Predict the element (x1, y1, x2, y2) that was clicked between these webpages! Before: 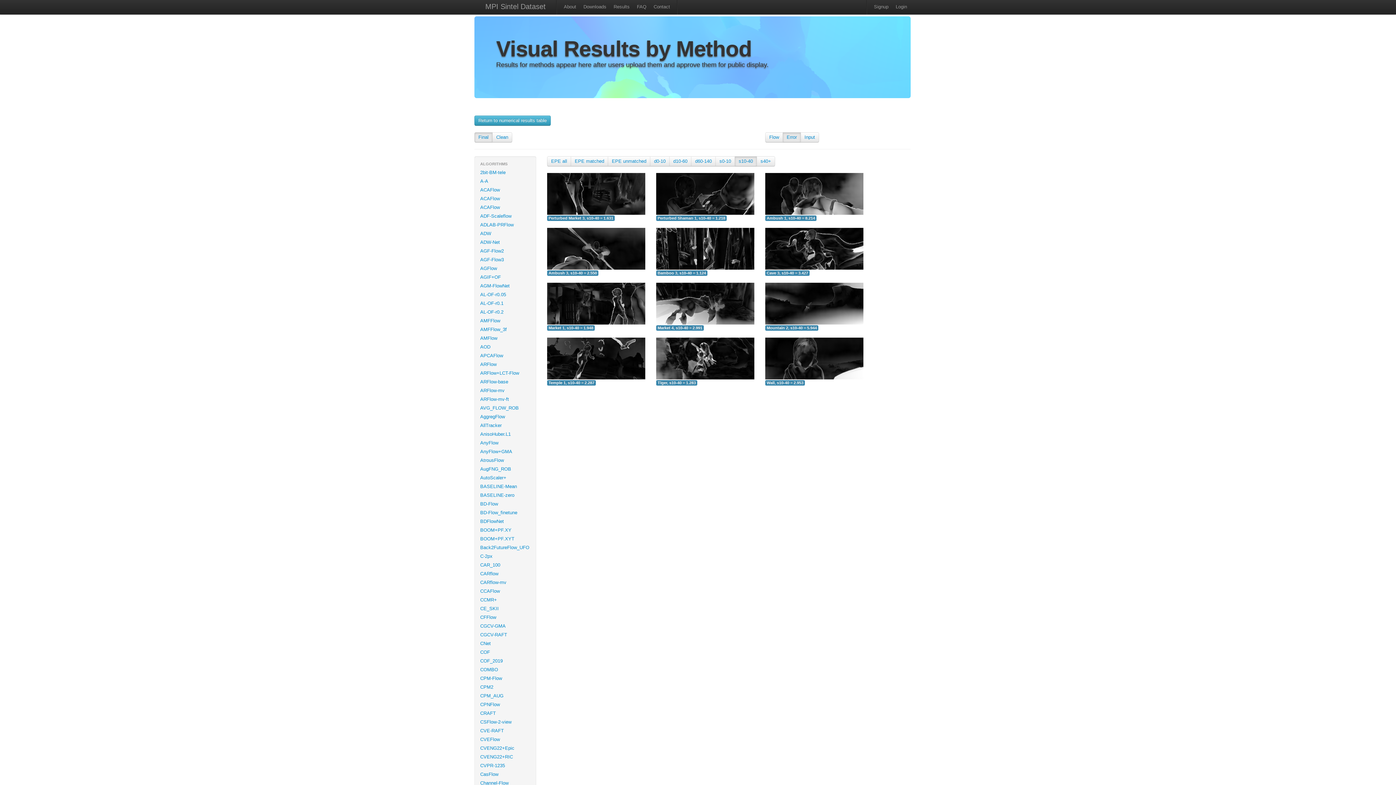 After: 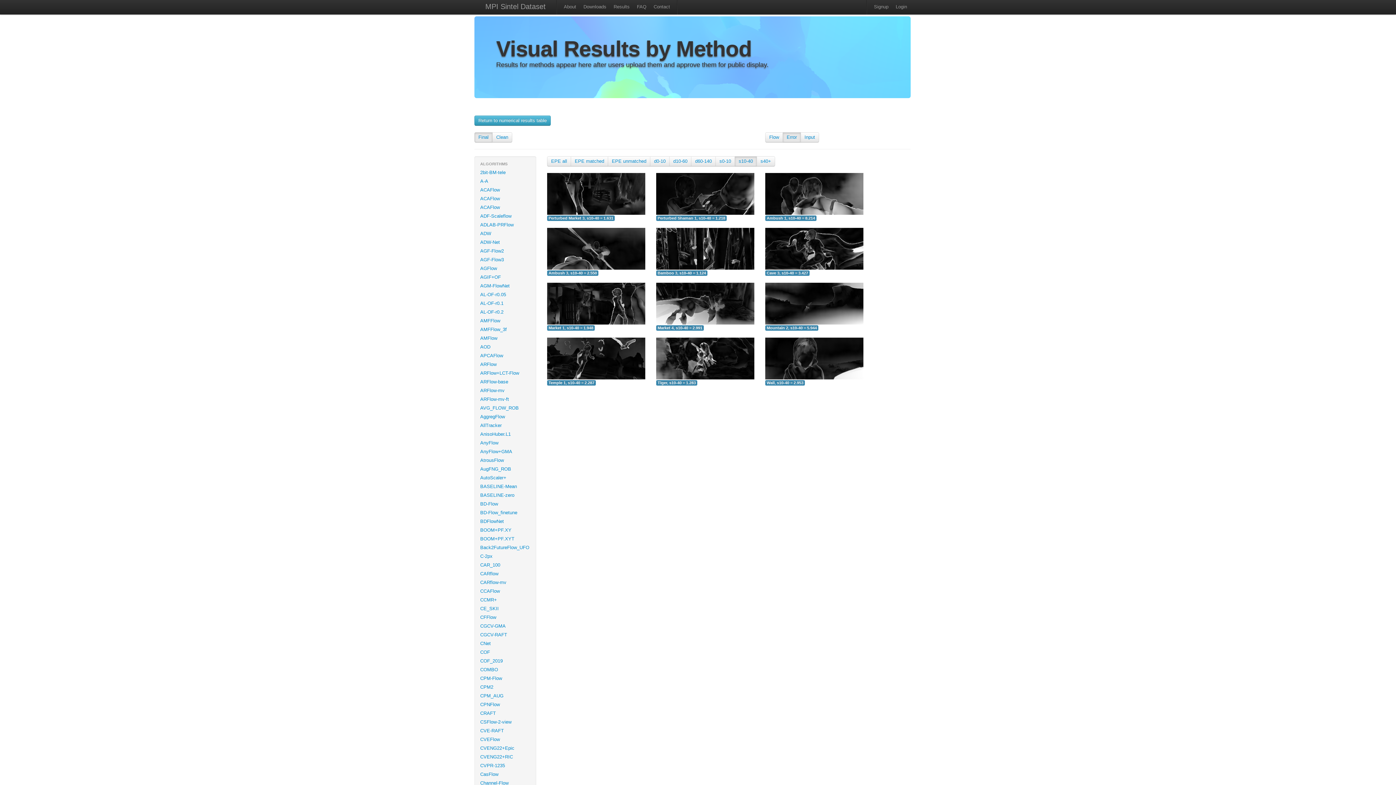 Action: bbox: (478, 134, 488, 140) label: Final